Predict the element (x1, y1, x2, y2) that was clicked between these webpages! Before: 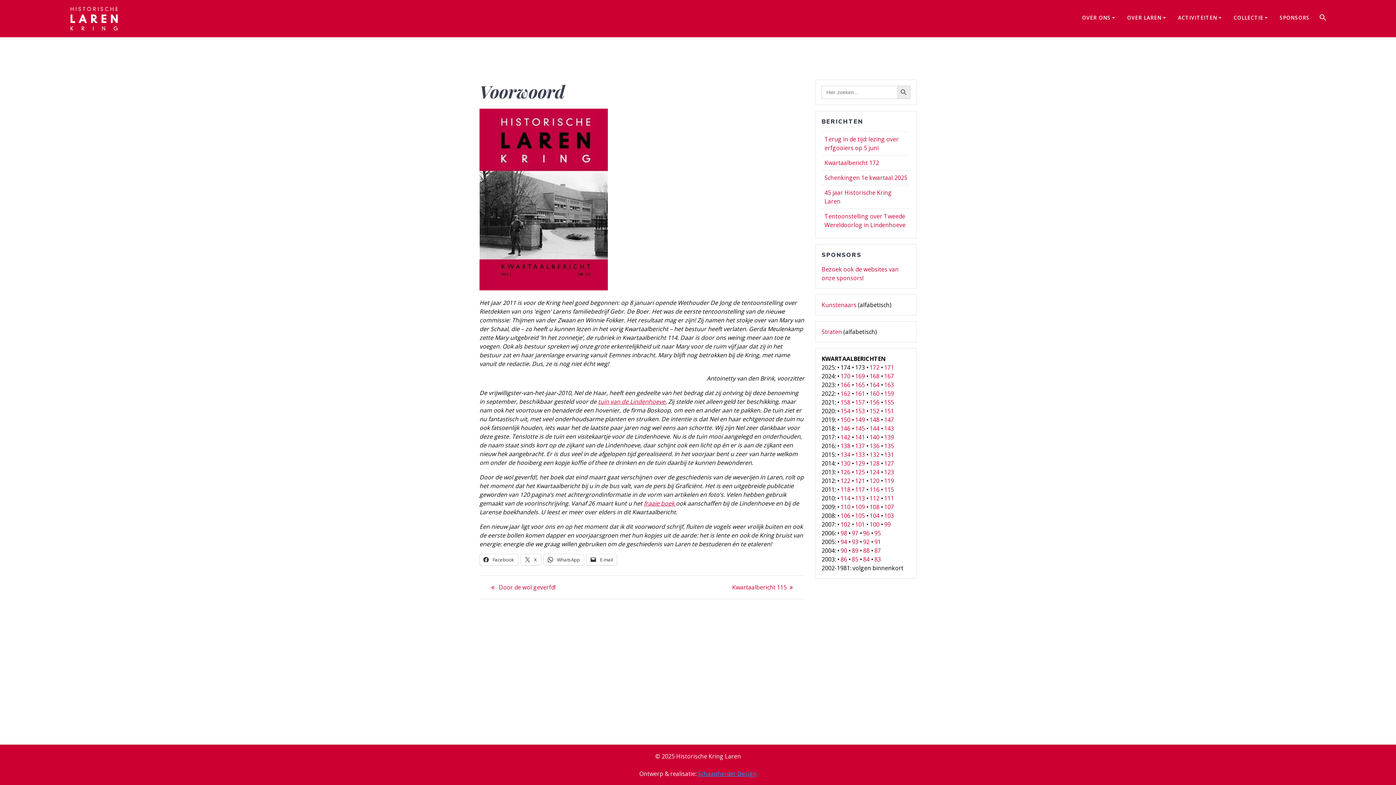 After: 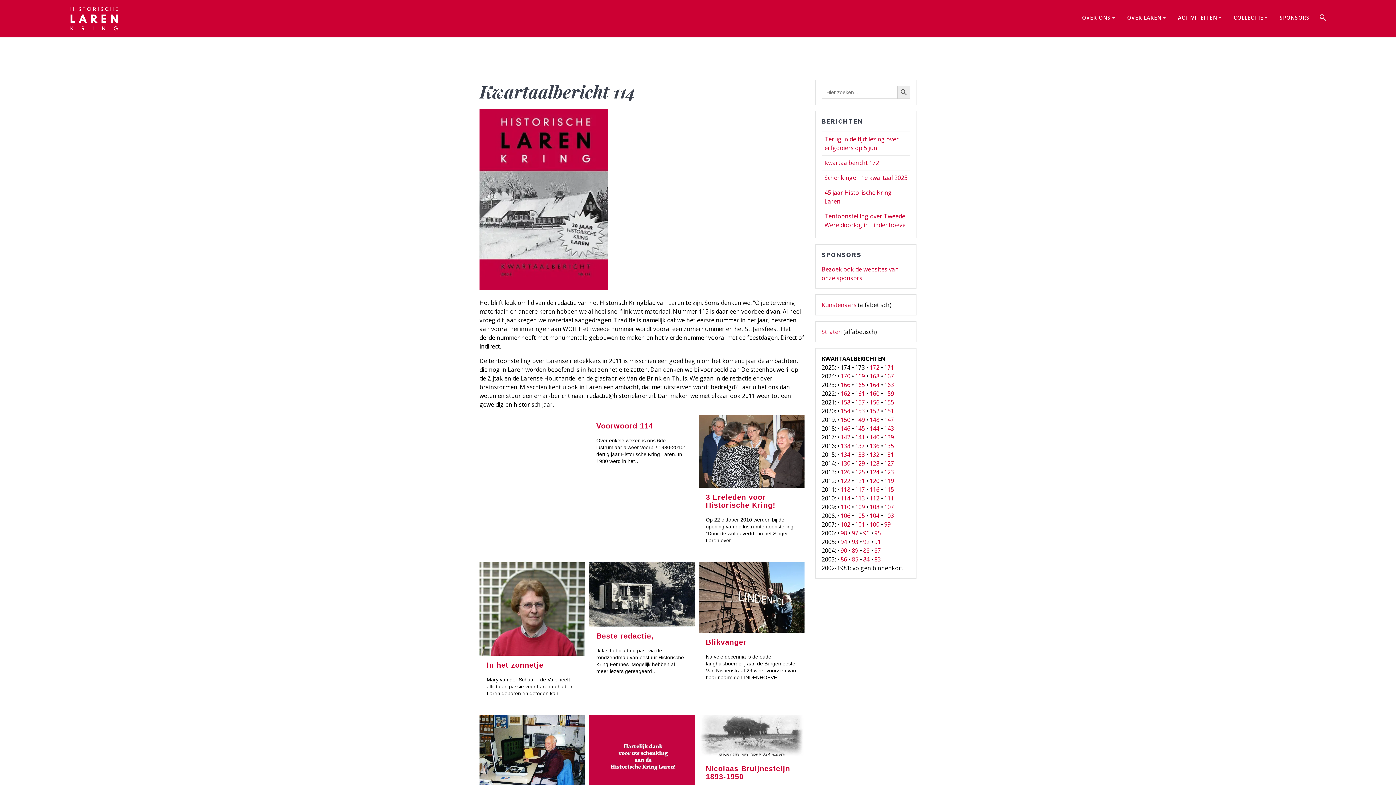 Action: label: 114 bbox: (840, 494, 850, 502)